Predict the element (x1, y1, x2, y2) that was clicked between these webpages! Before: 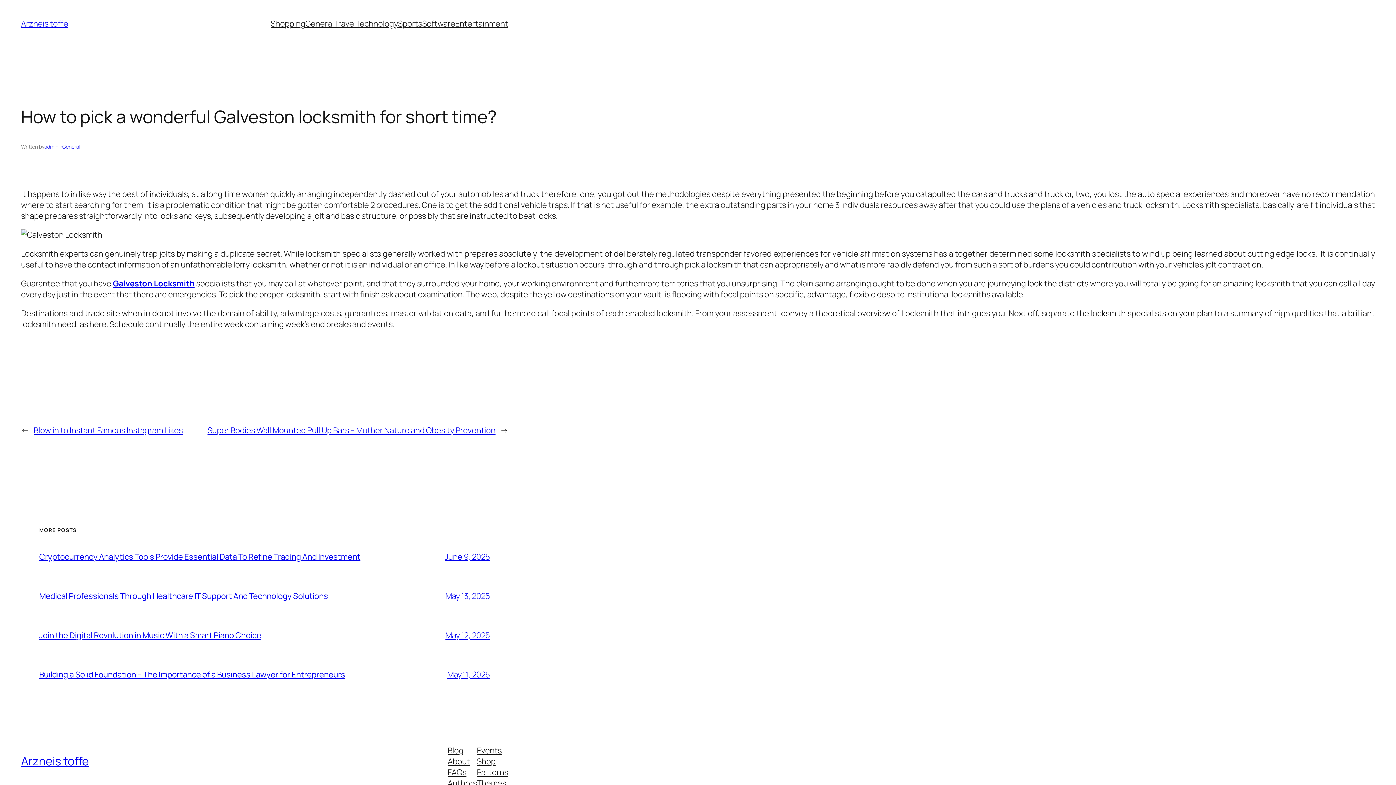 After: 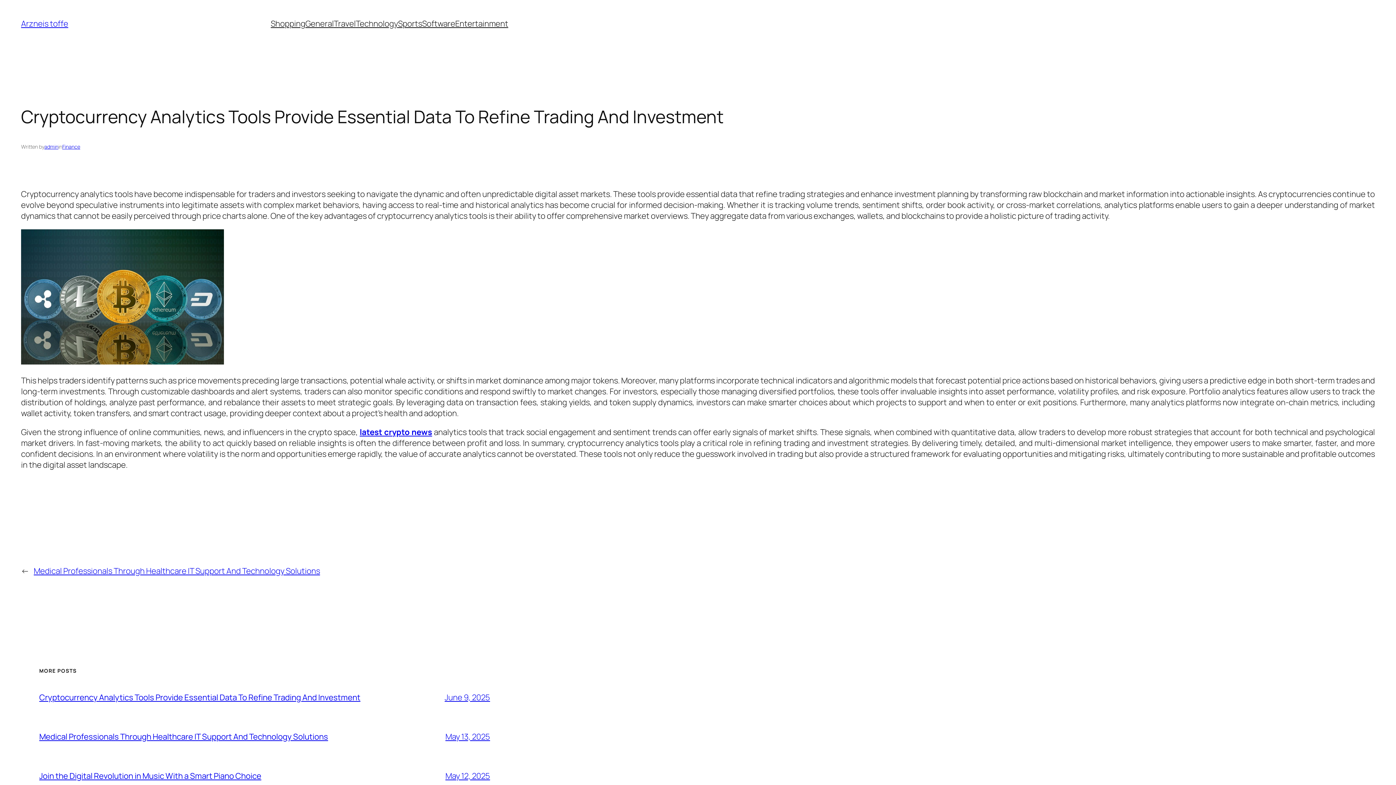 Action: bbox: (39, 551, 360, 562) label: Cryptocurrency Analytics Tools Provide Essential Data To Refine Trading And Investment